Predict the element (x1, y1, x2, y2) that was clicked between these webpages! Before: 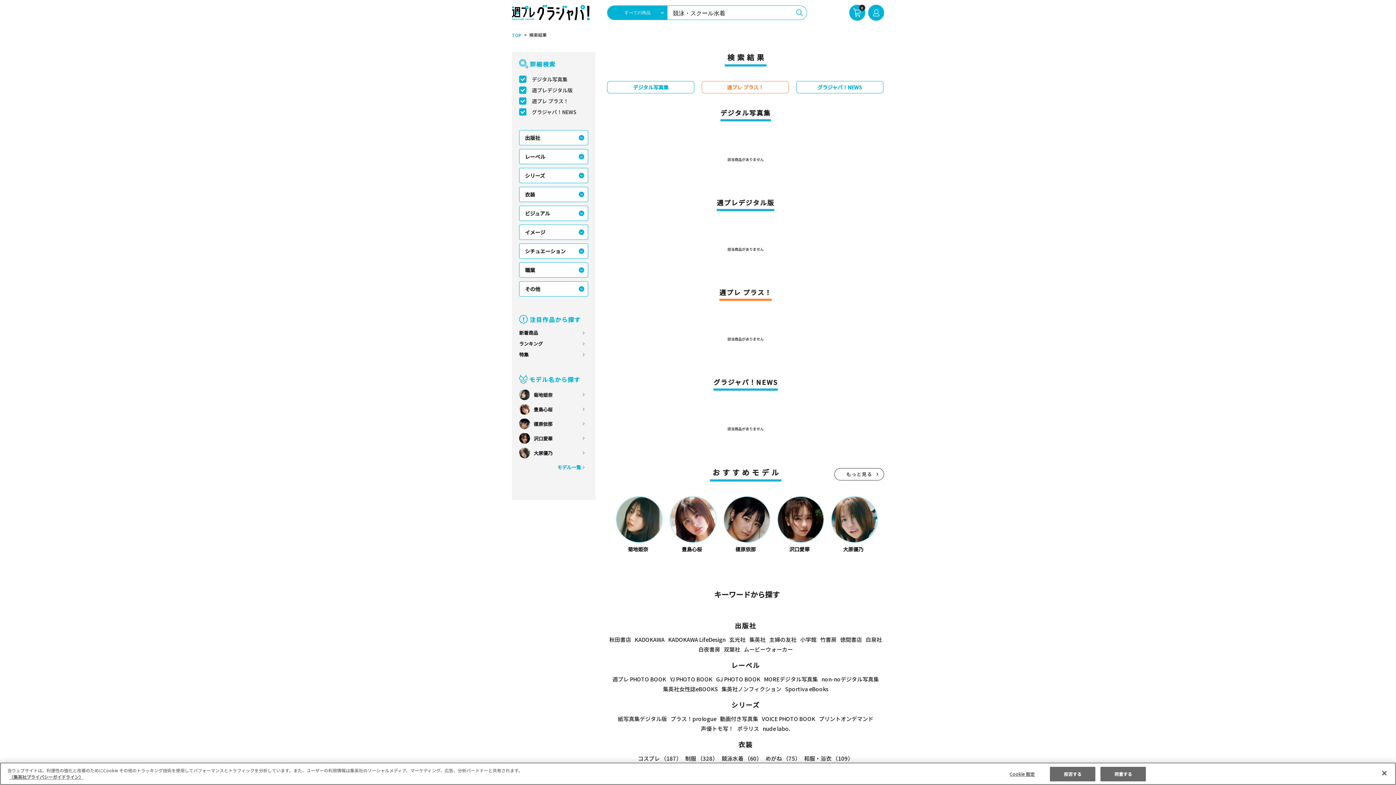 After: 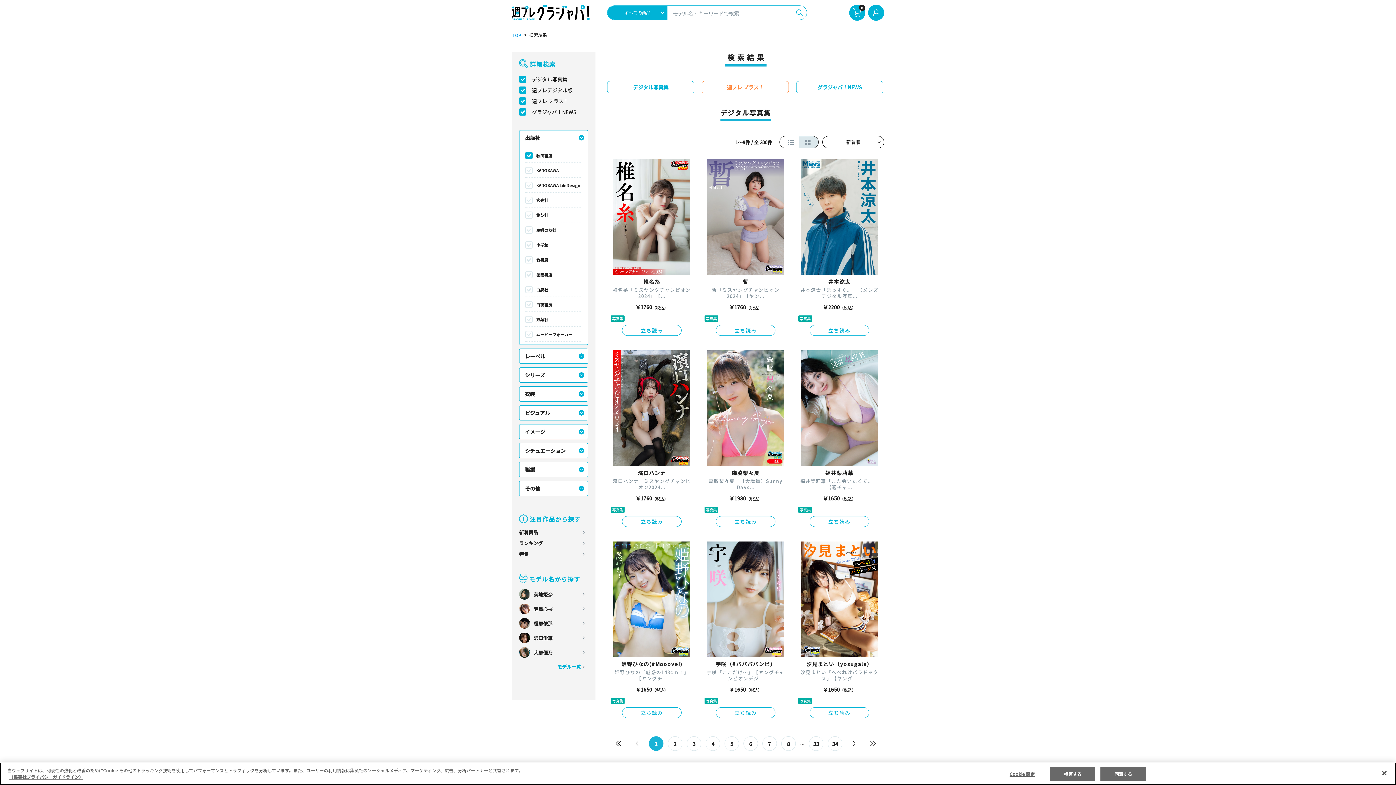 Action: label: 秋田書店 bbox: (609, 634, 631, 644)